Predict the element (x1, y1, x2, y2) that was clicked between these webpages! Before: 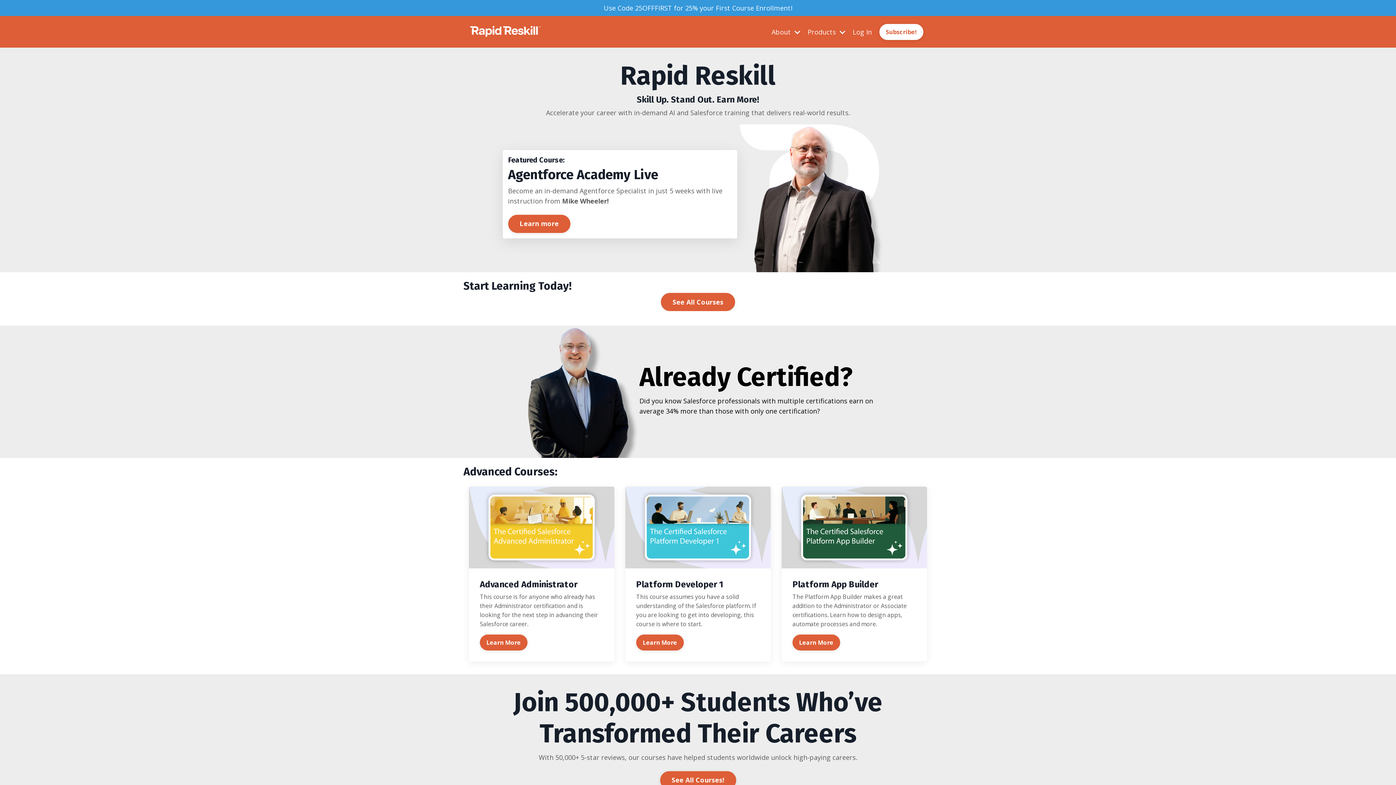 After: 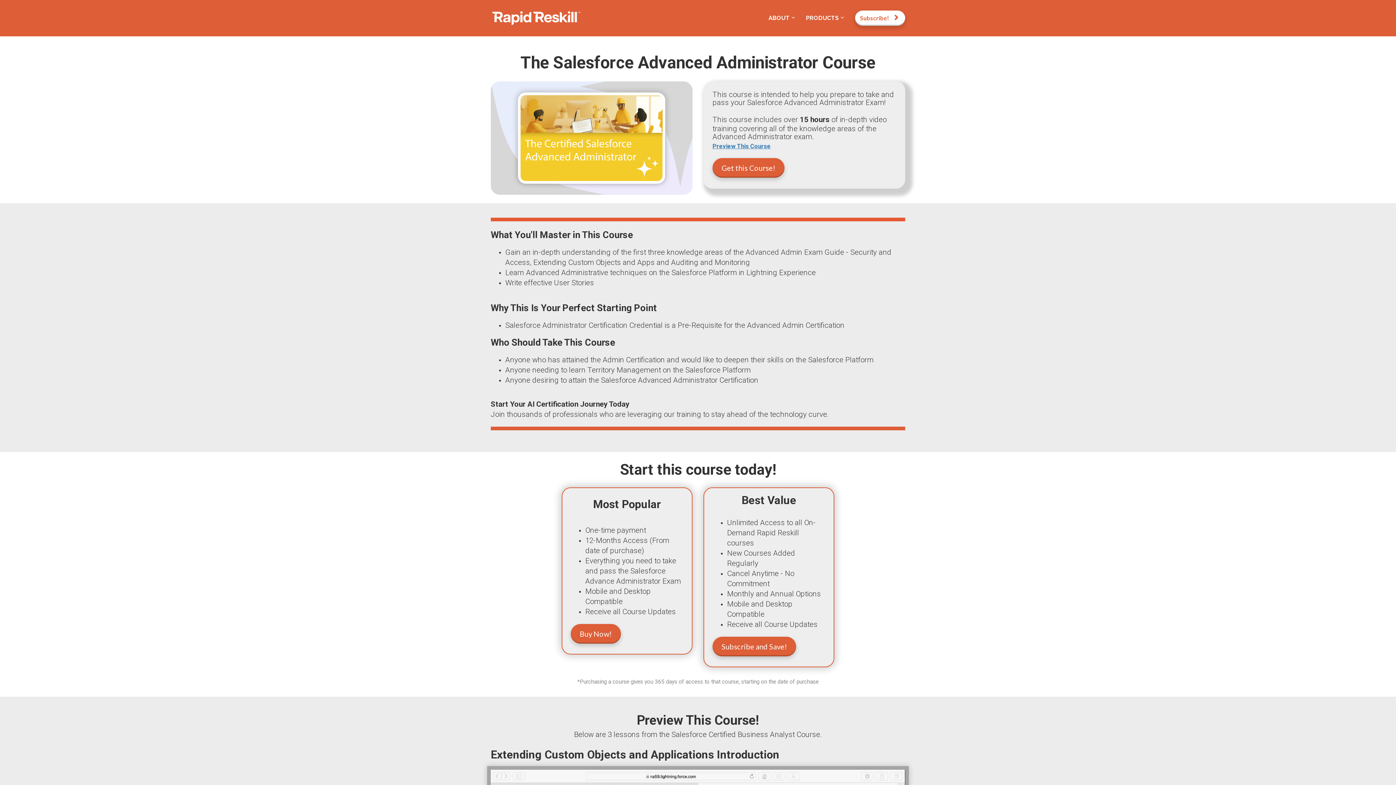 Action: label: Learn More bbox: (480, 634, 527, 650)